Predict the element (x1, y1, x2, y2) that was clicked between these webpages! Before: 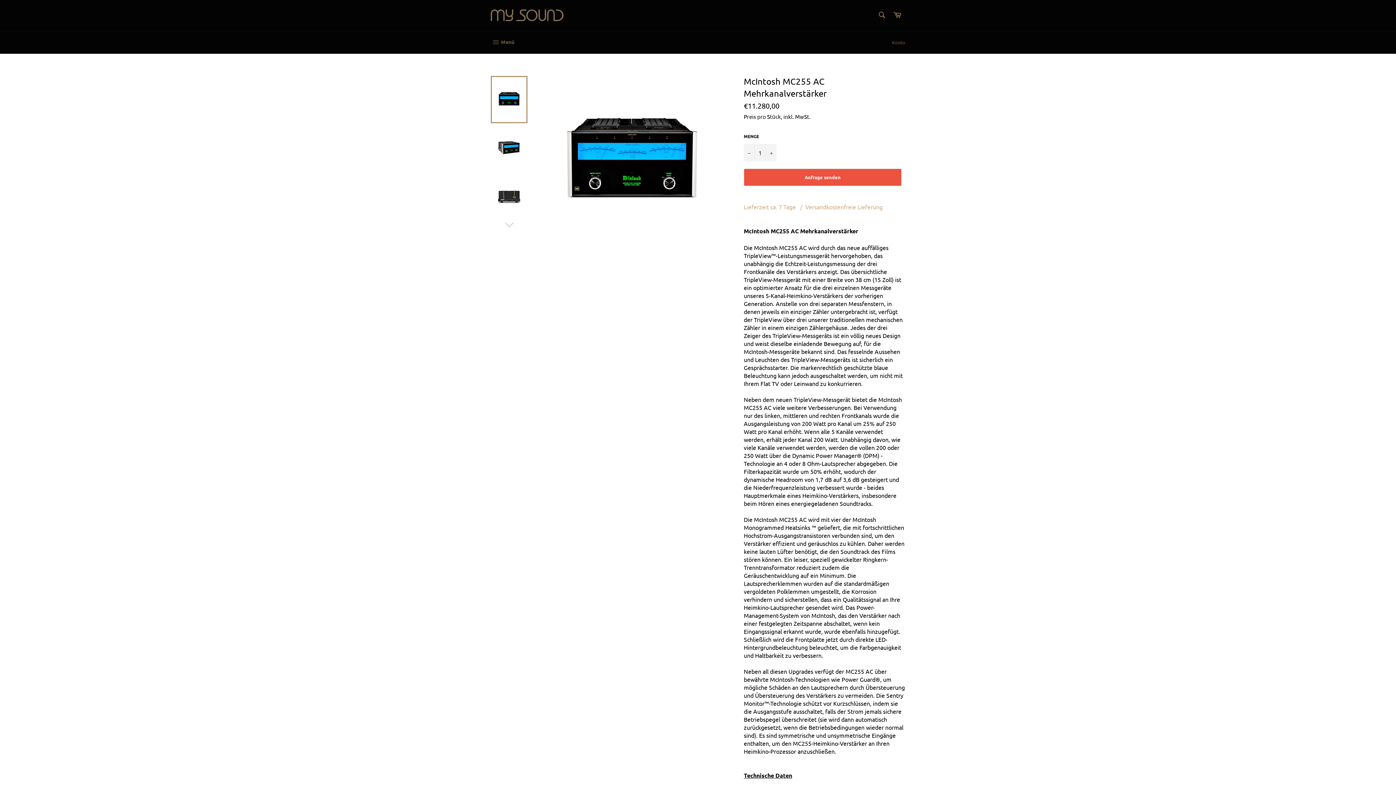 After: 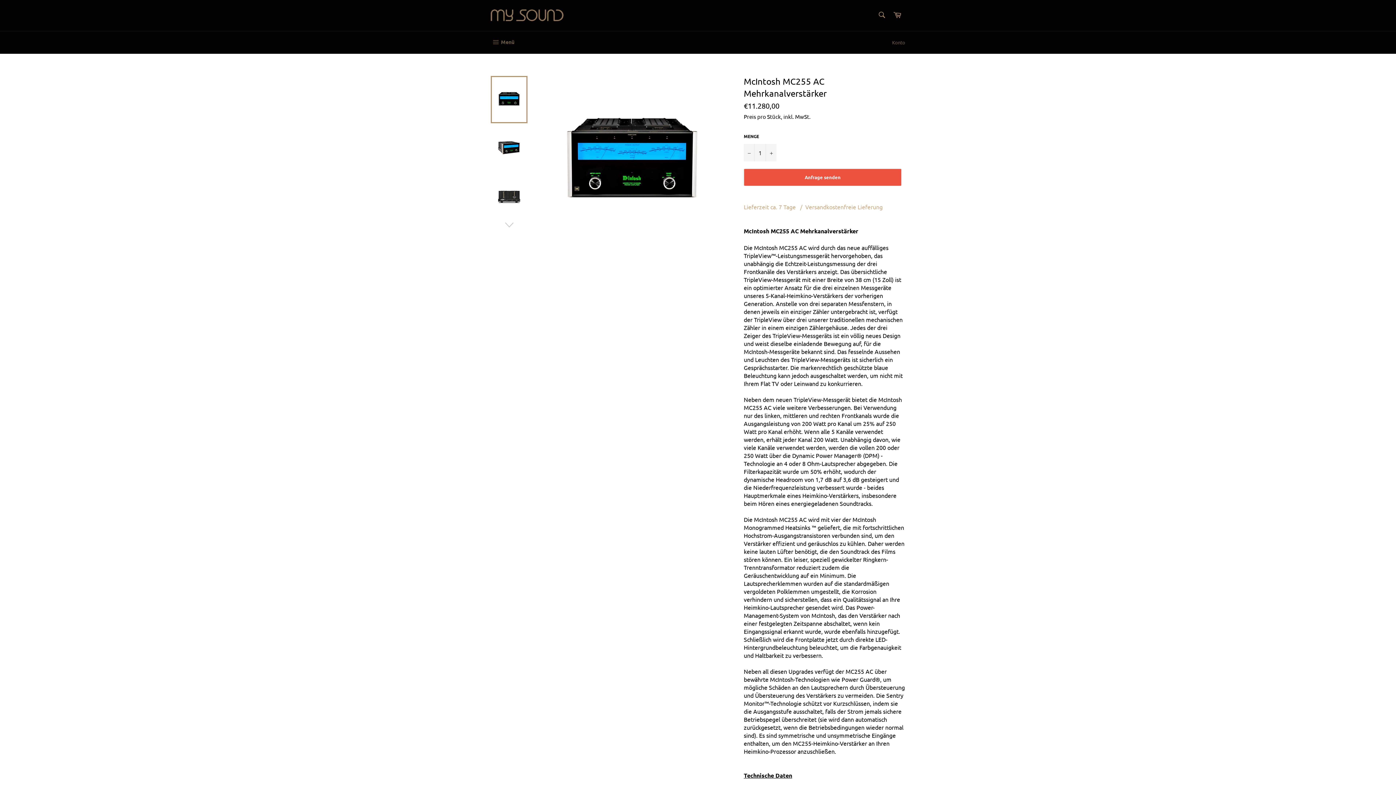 Action: bbox: (490, 76, 527, 123)